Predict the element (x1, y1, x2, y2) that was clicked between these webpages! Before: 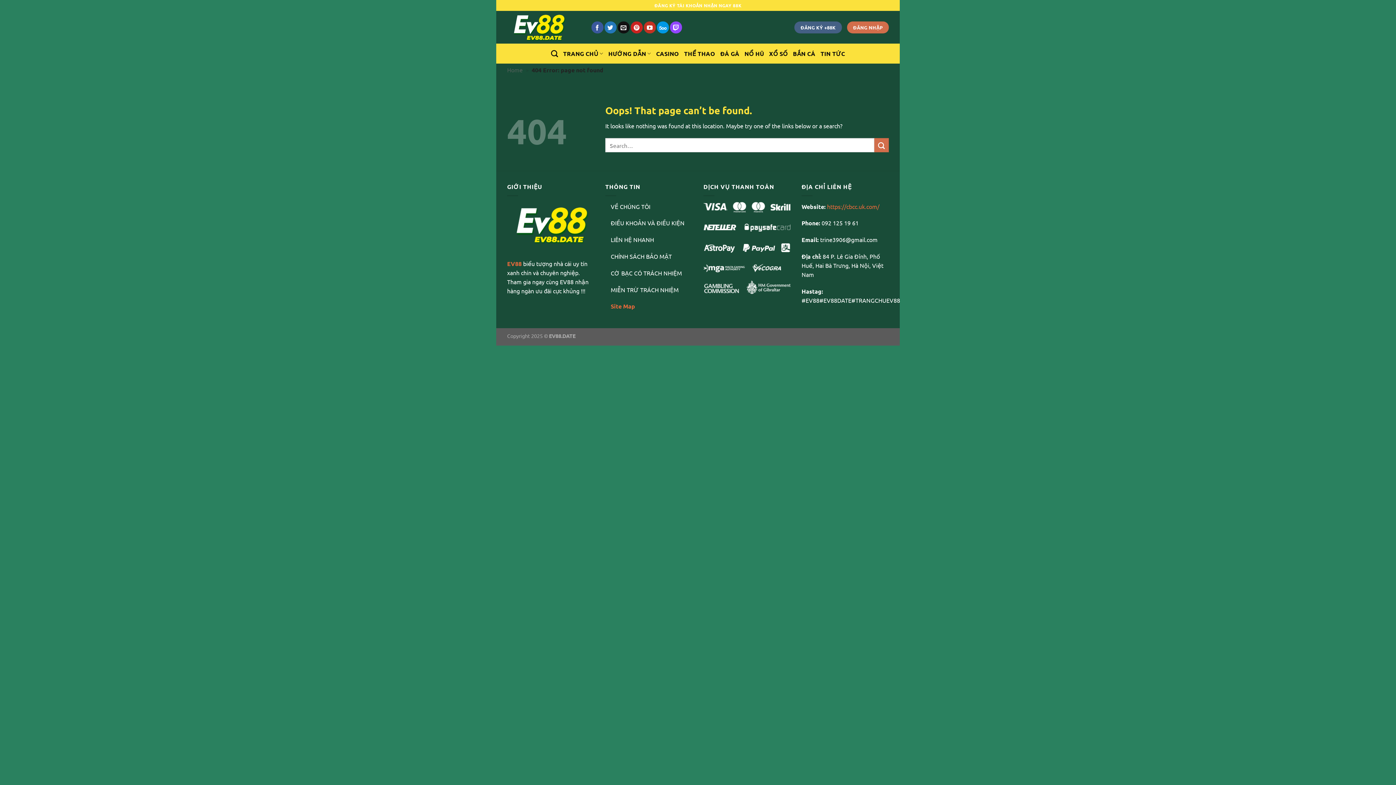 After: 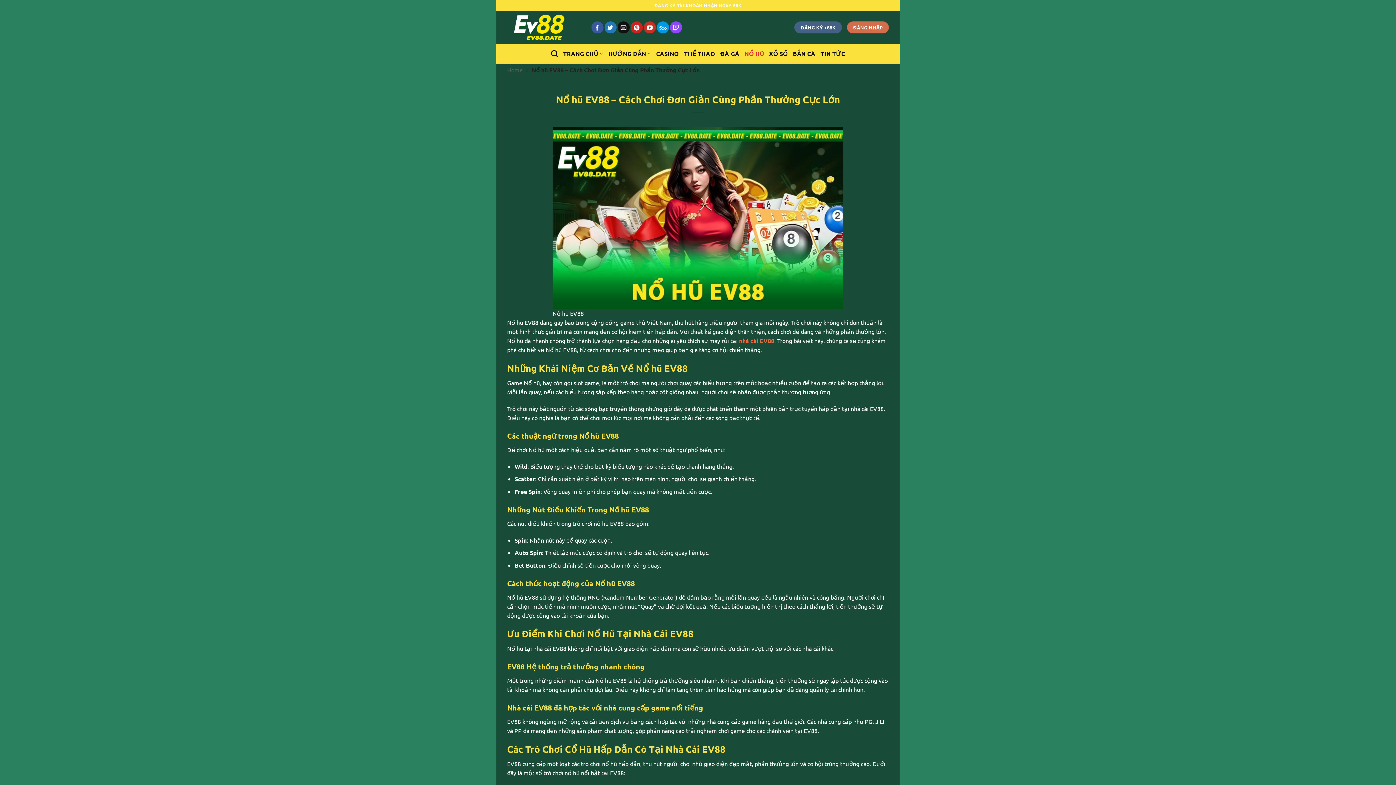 Action: bbox: (744, 47, 764, 60) label: NỔ HŨ